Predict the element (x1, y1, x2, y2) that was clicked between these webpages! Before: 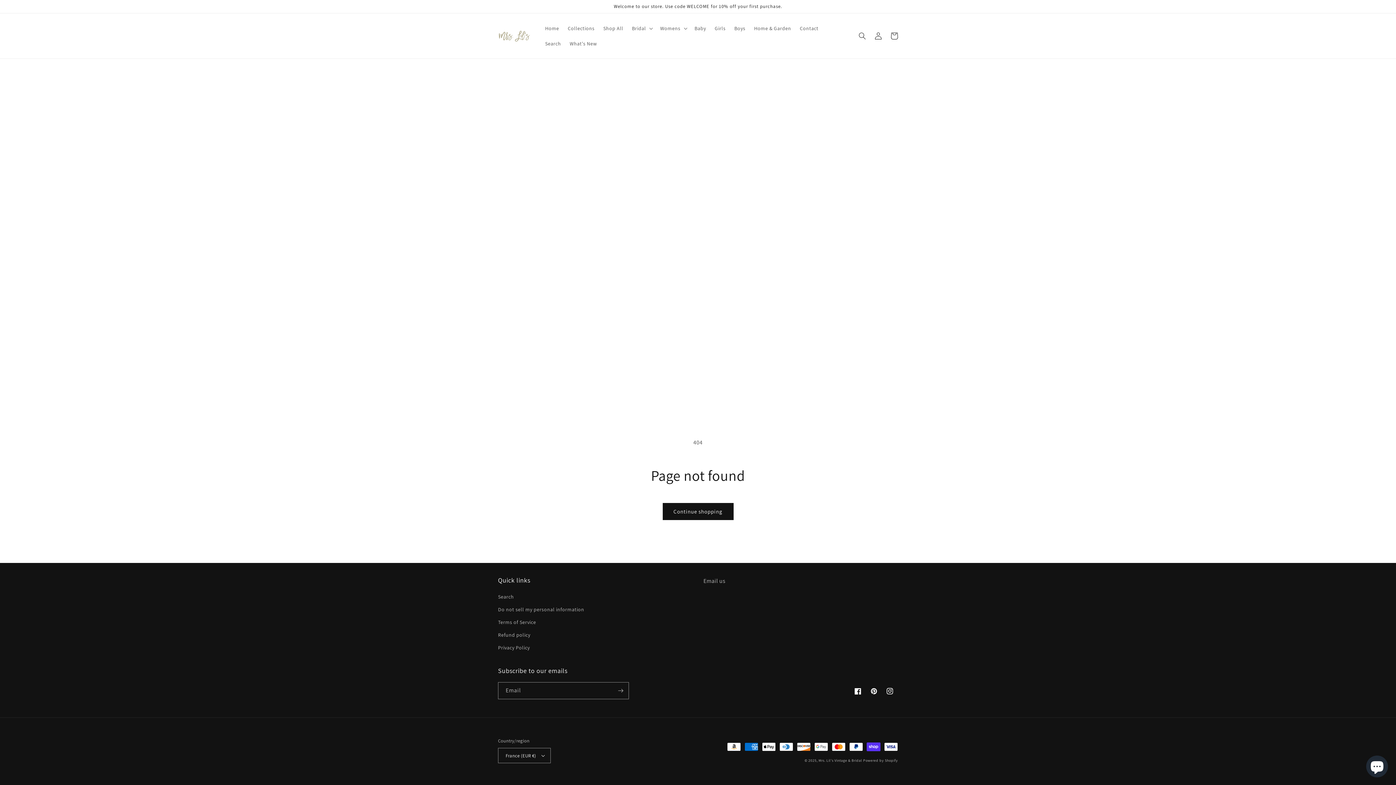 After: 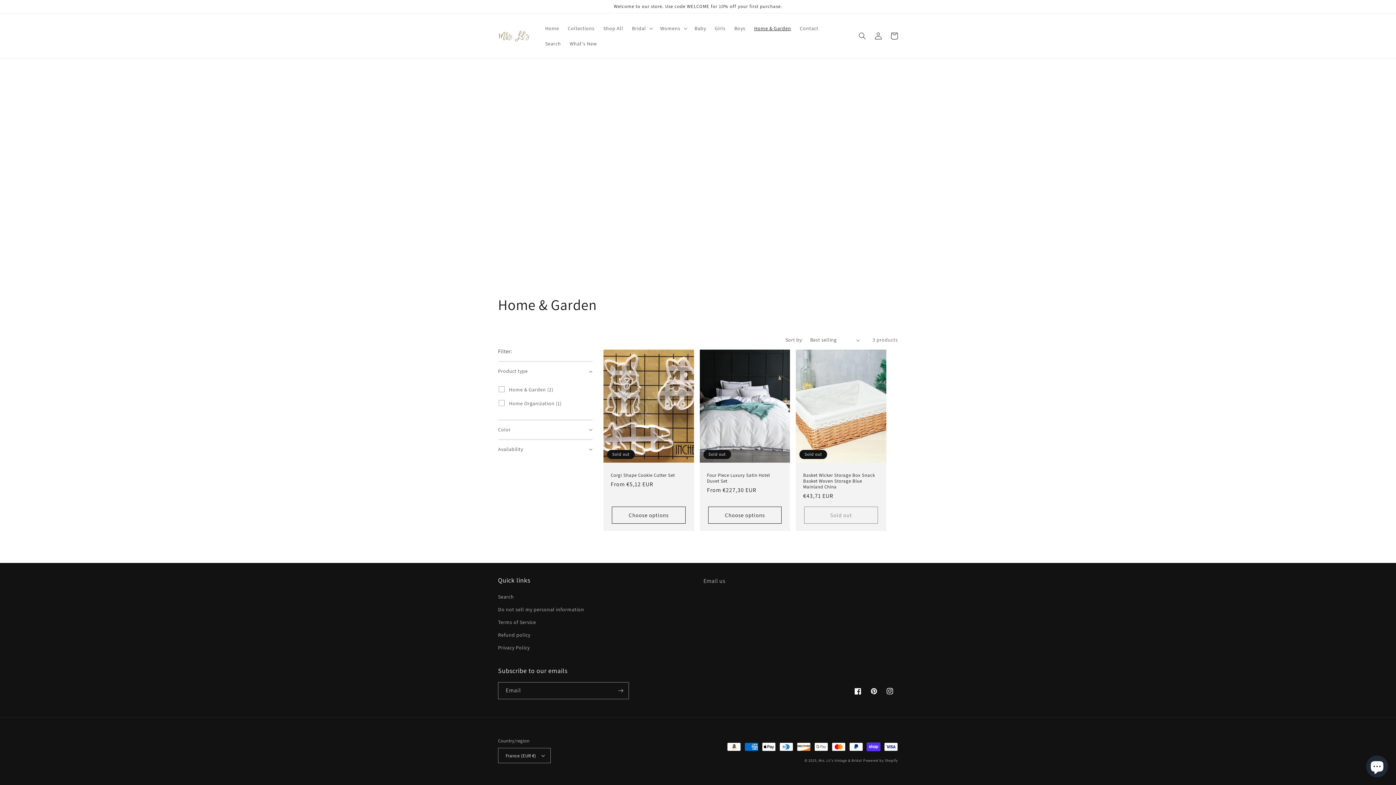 Action: label: Home & Garden bbox: (749, 20, 795, 36)